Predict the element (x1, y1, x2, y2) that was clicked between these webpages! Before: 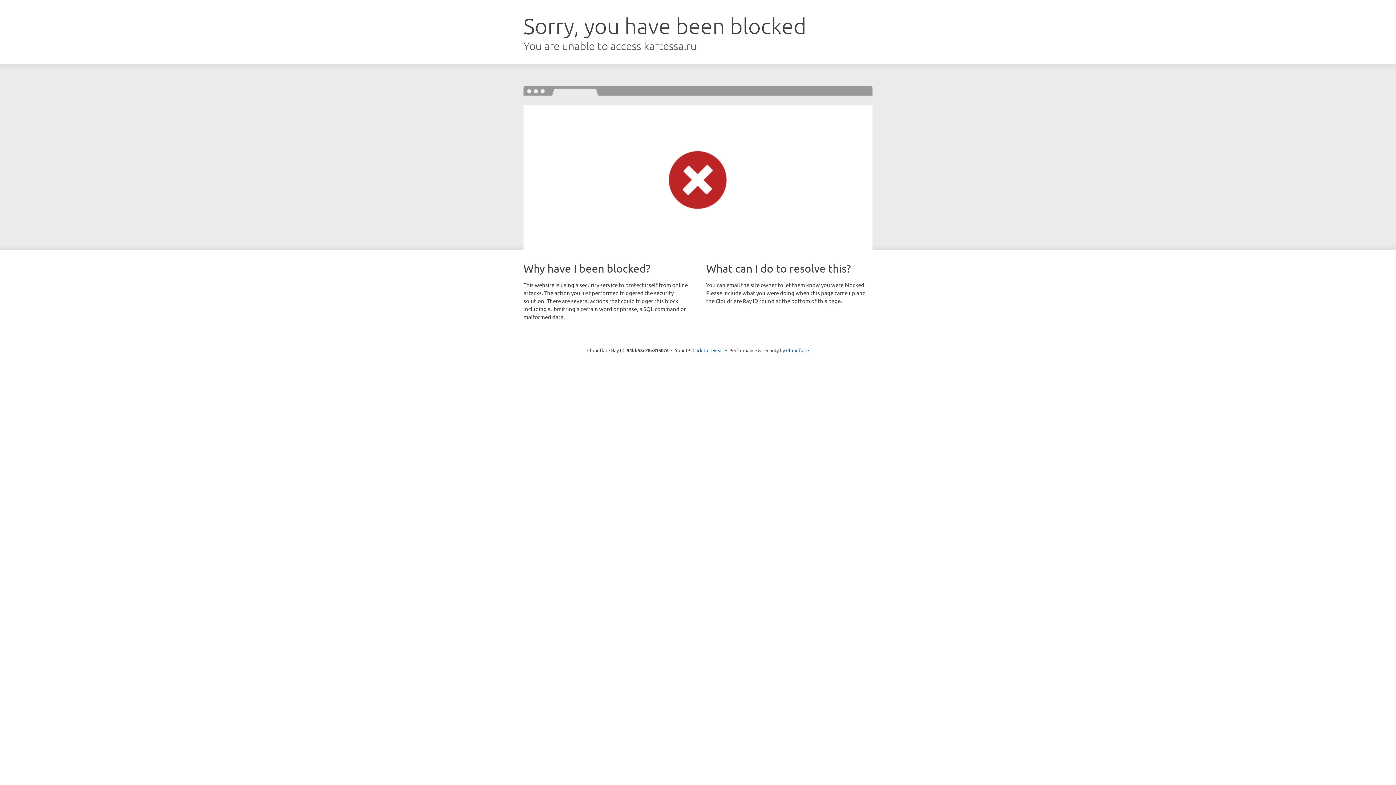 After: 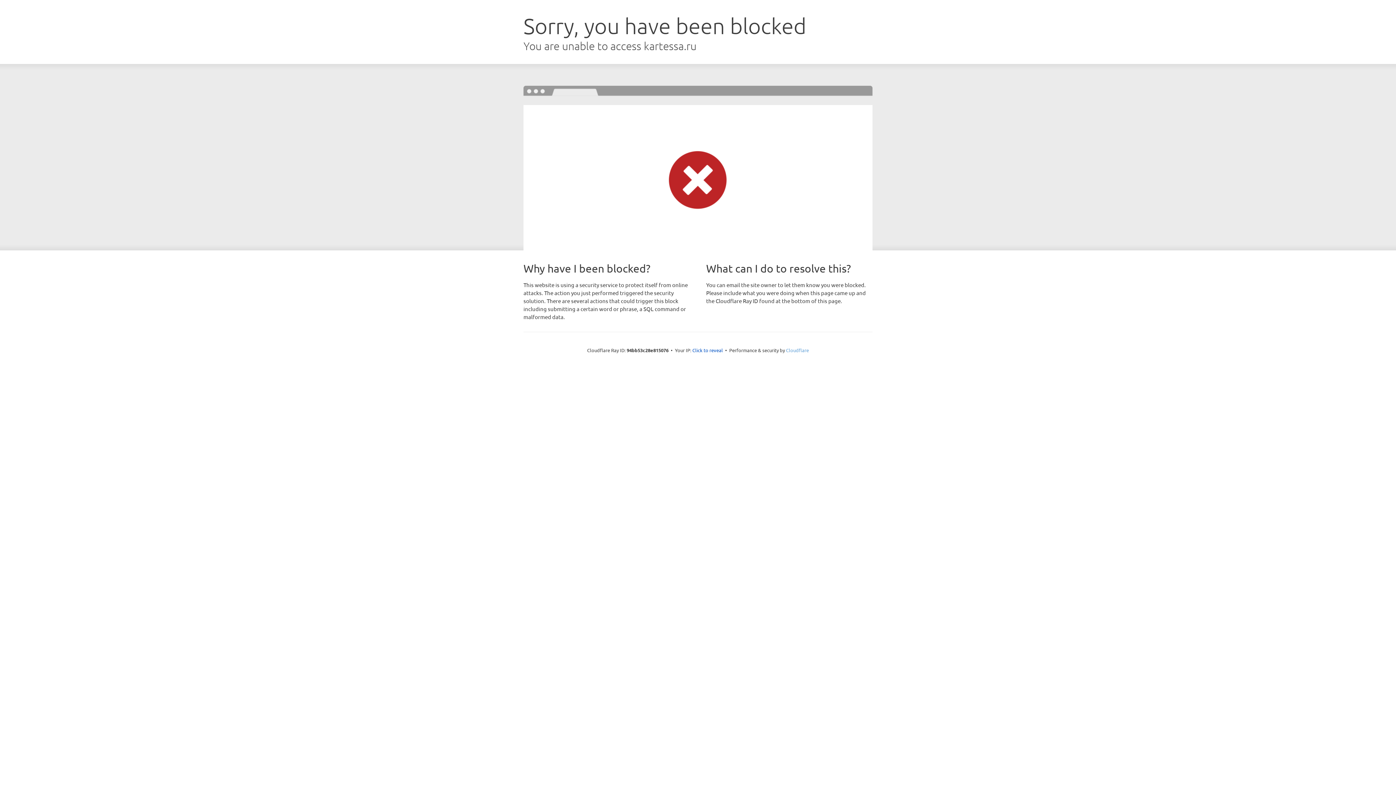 Action: bbox: (786, 347, 809, 353) label: Cloudflare